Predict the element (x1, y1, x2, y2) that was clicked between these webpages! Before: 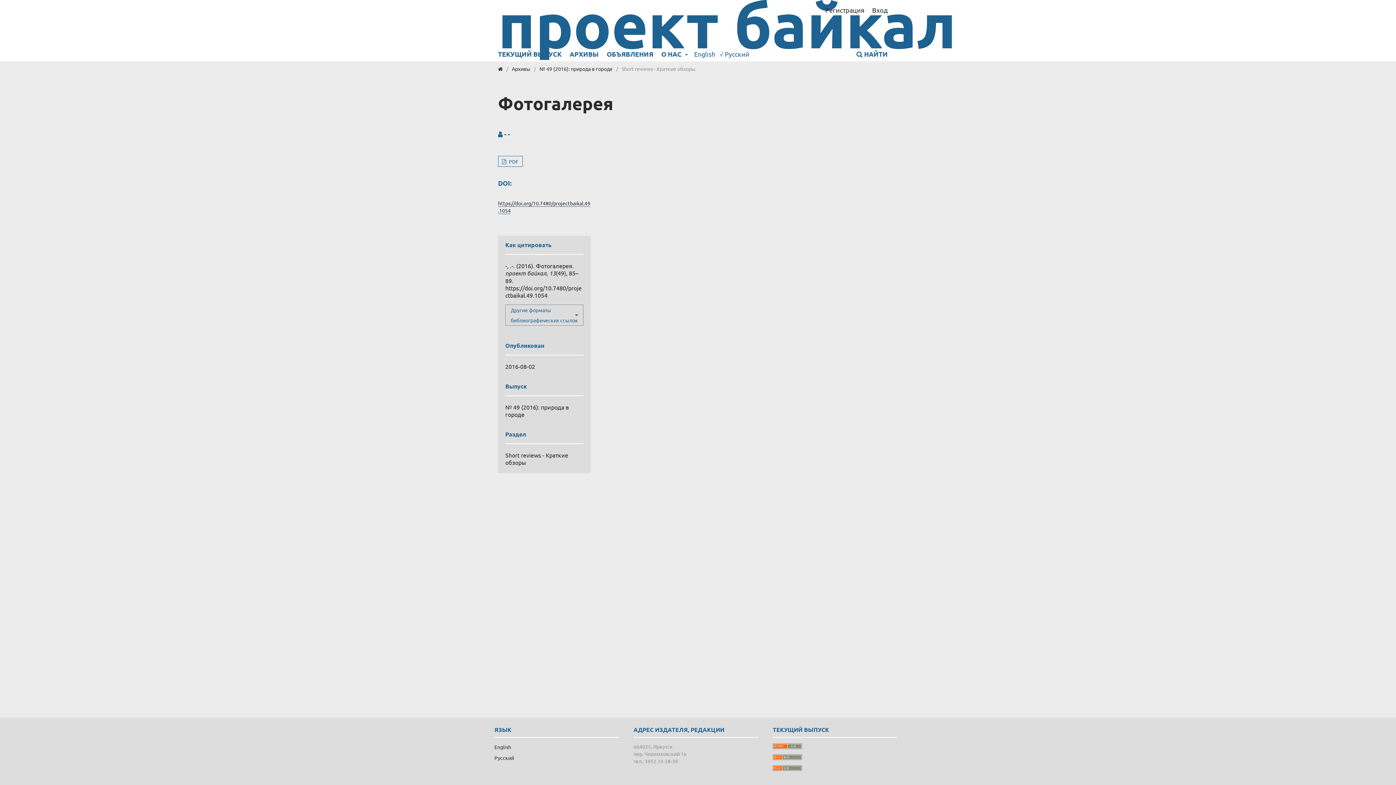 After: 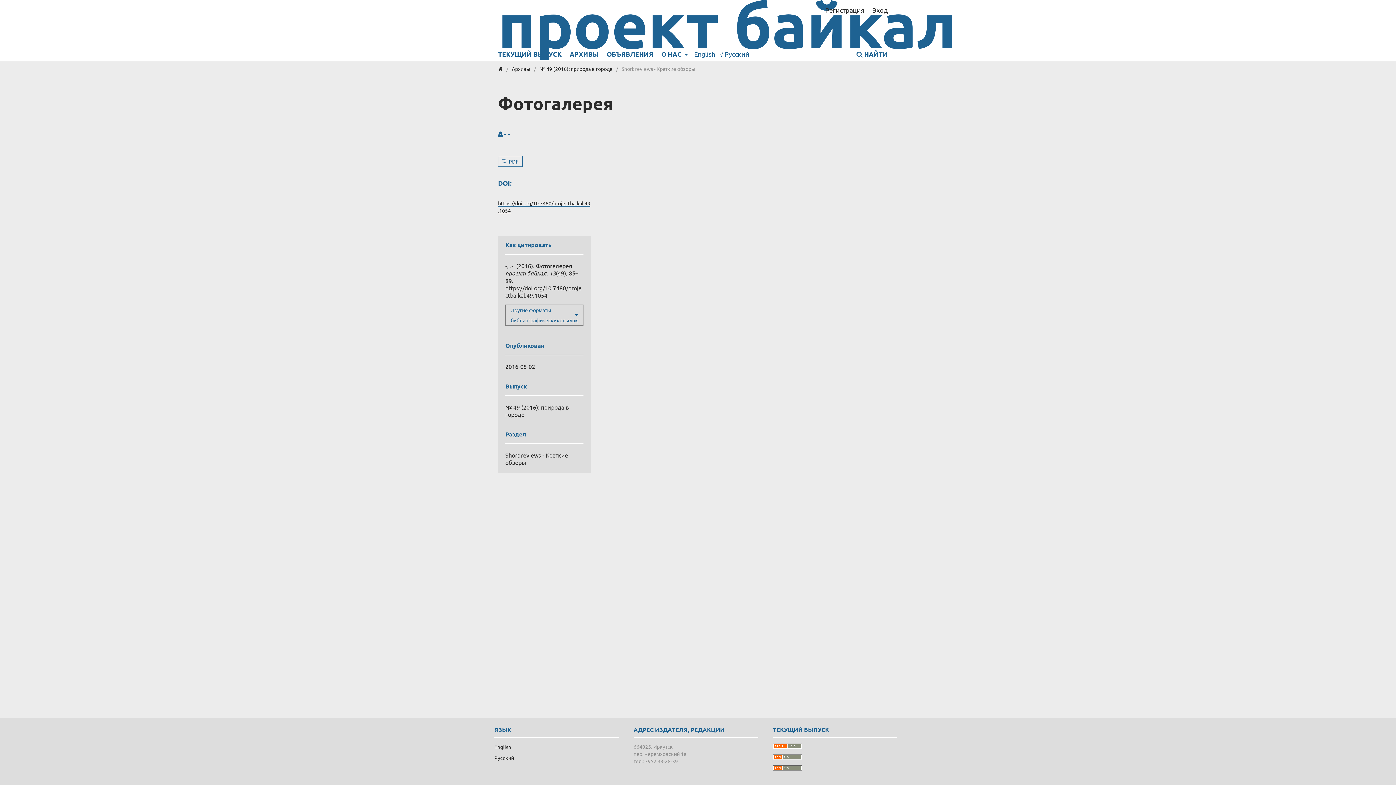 Action: label: √ Русский bbox: (719, 46, 753, 58)